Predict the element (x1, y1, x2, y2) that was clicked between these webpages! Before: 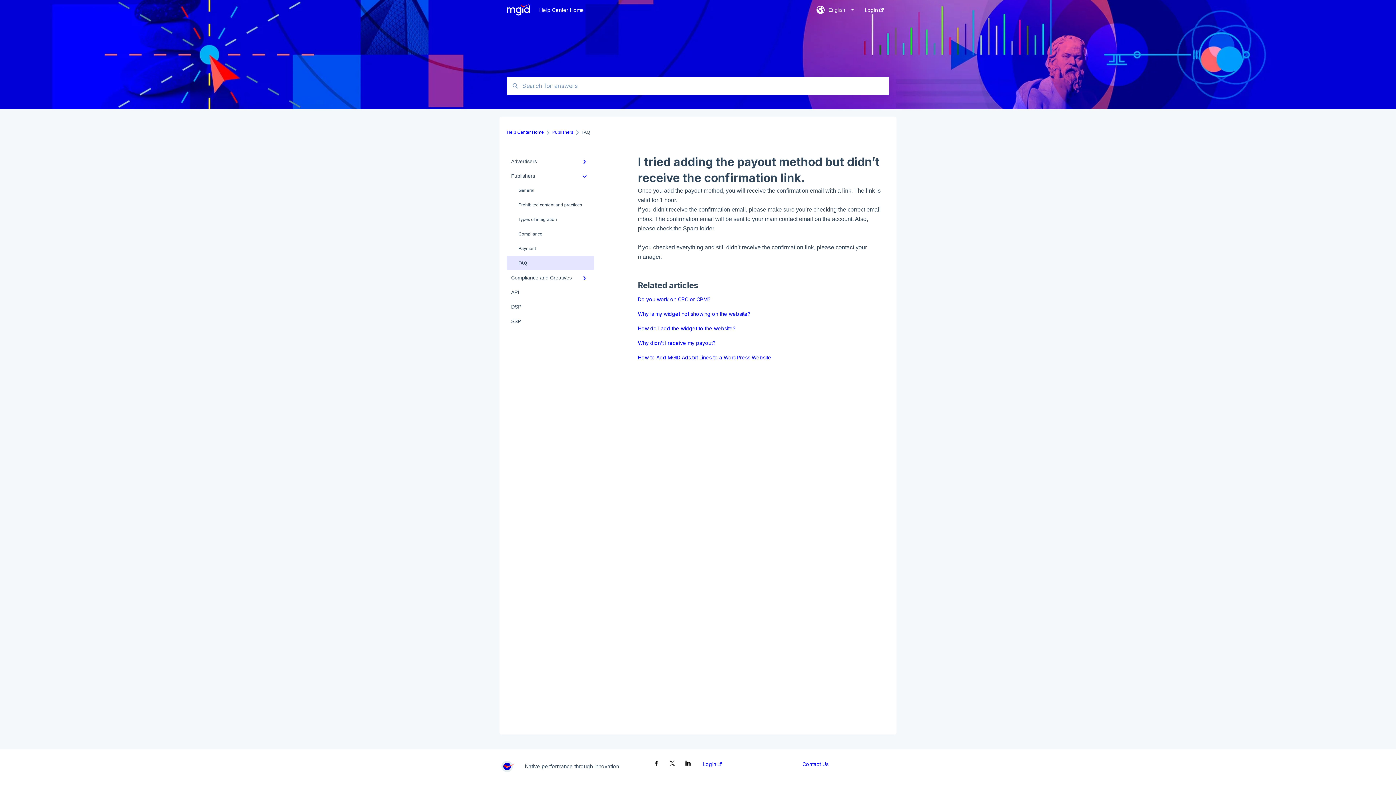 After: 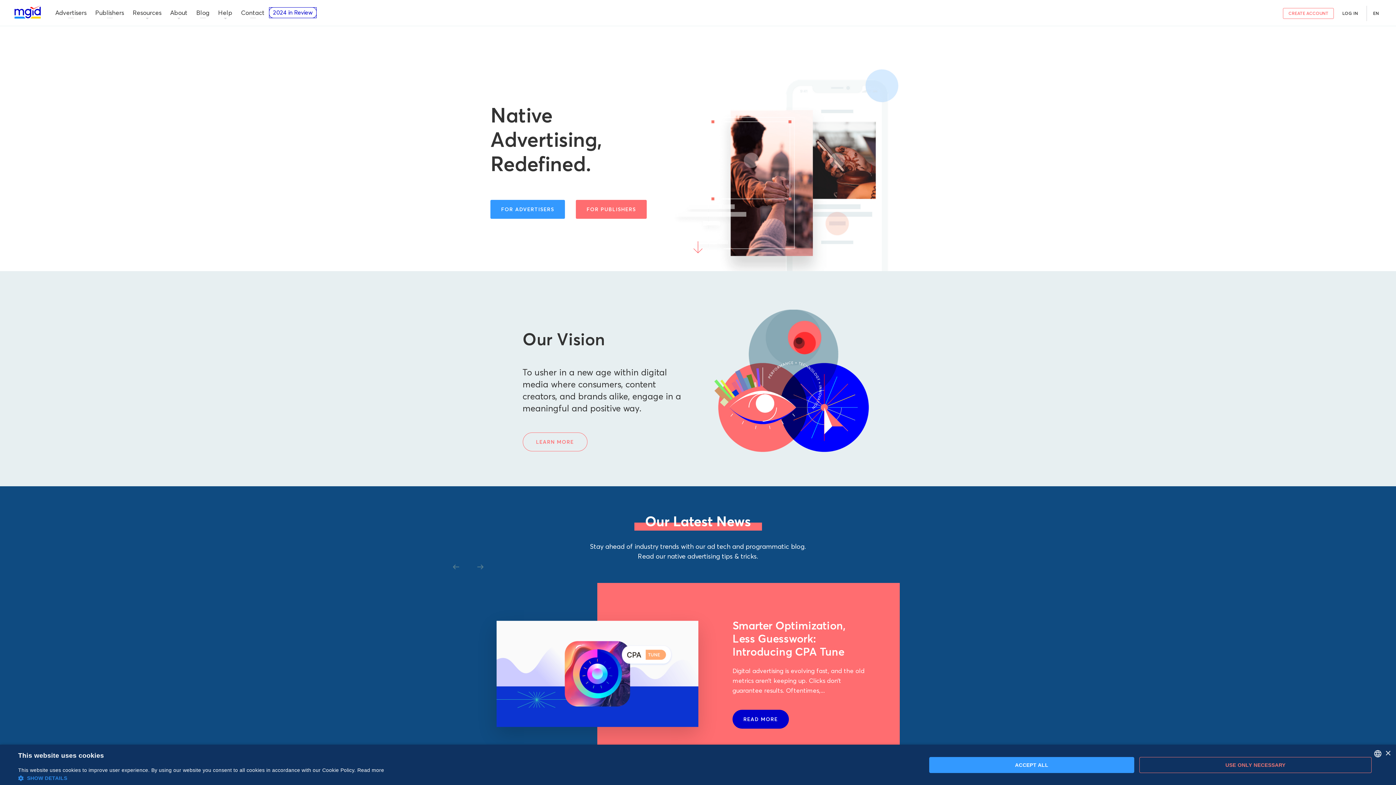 Action: bbox: (499, 759, 514, 774)